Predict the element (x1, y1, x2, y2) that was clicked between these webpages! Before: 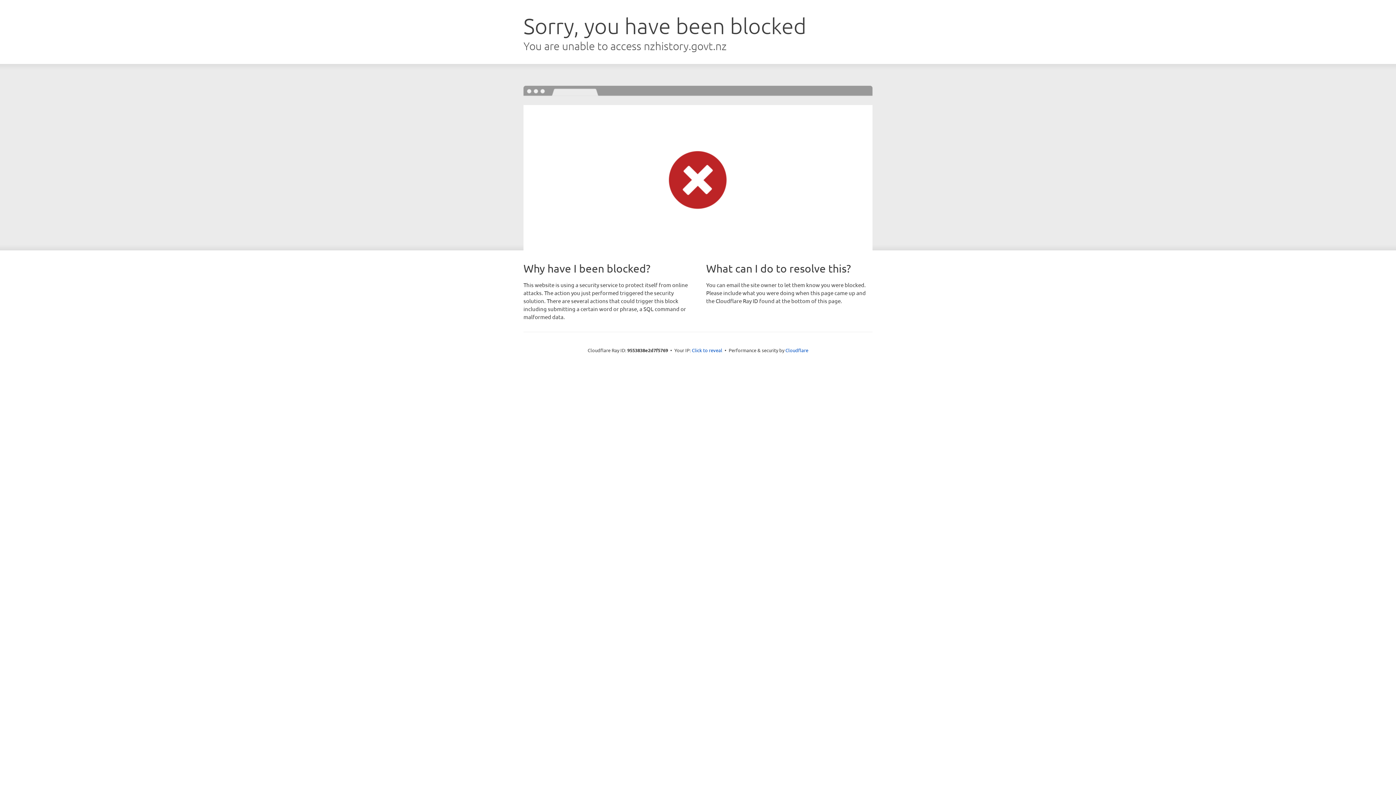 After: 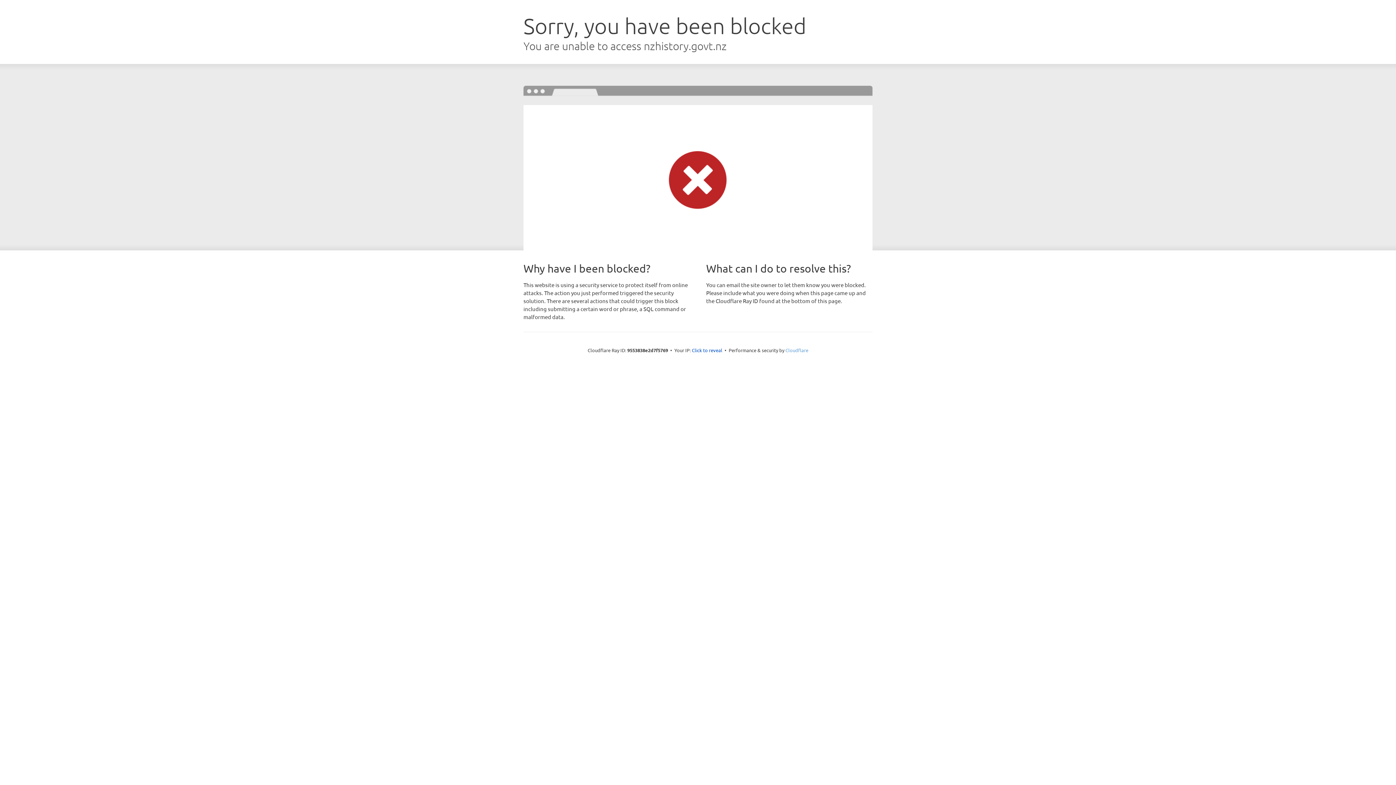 Action: label: Cloudflare bbox: (785, 347, 808, 353)